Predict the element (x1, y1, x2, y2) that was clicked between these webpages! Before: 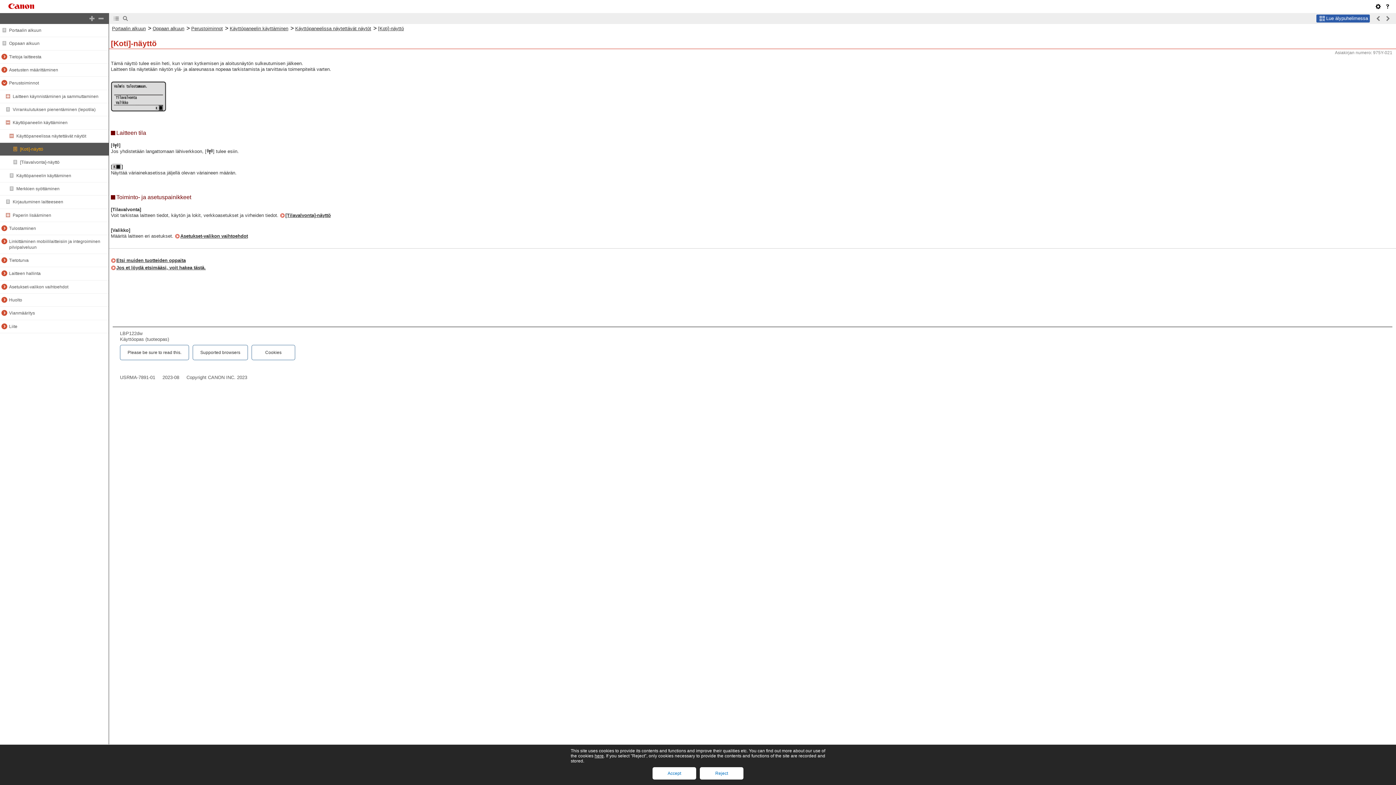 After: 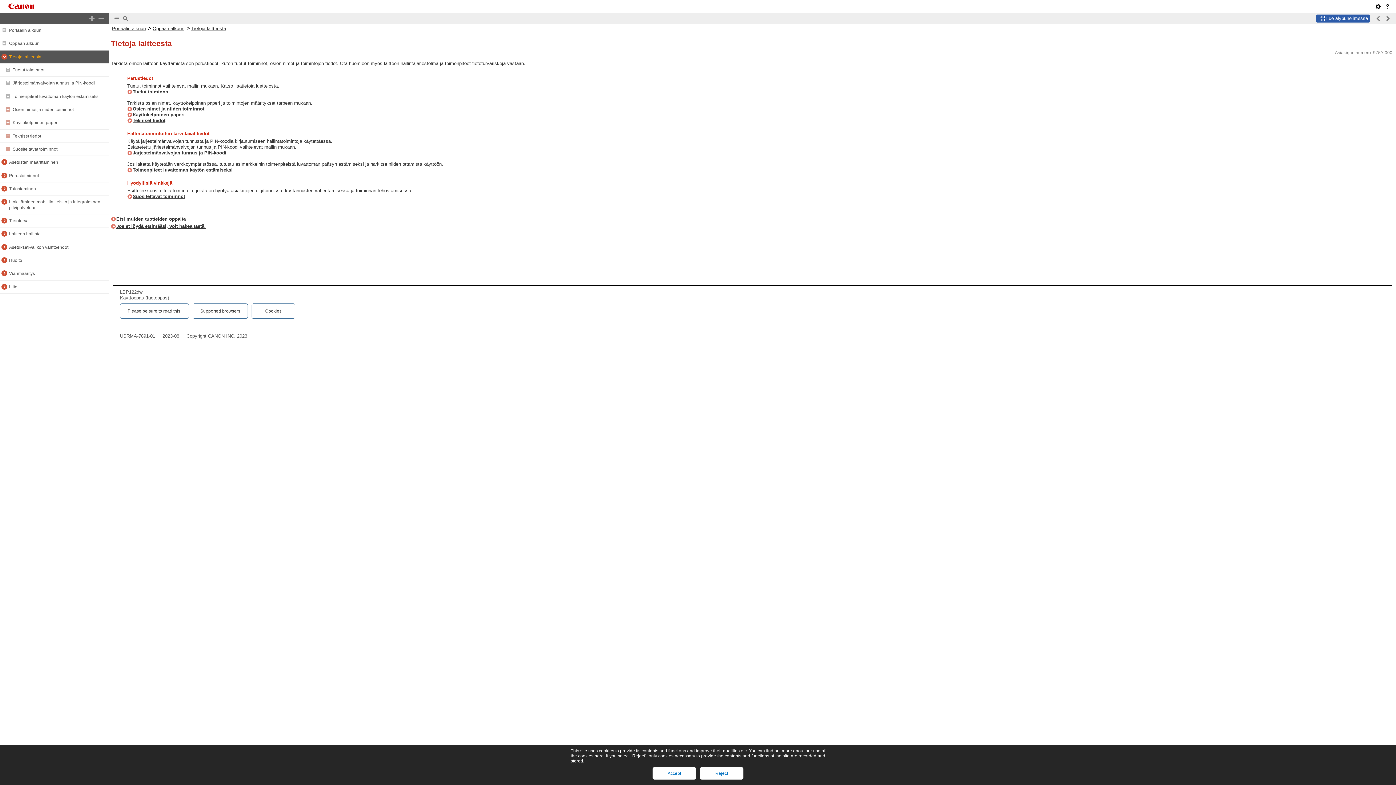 Action: label: Tietoja laitteesta bbox: (9, 54, 41, 59)